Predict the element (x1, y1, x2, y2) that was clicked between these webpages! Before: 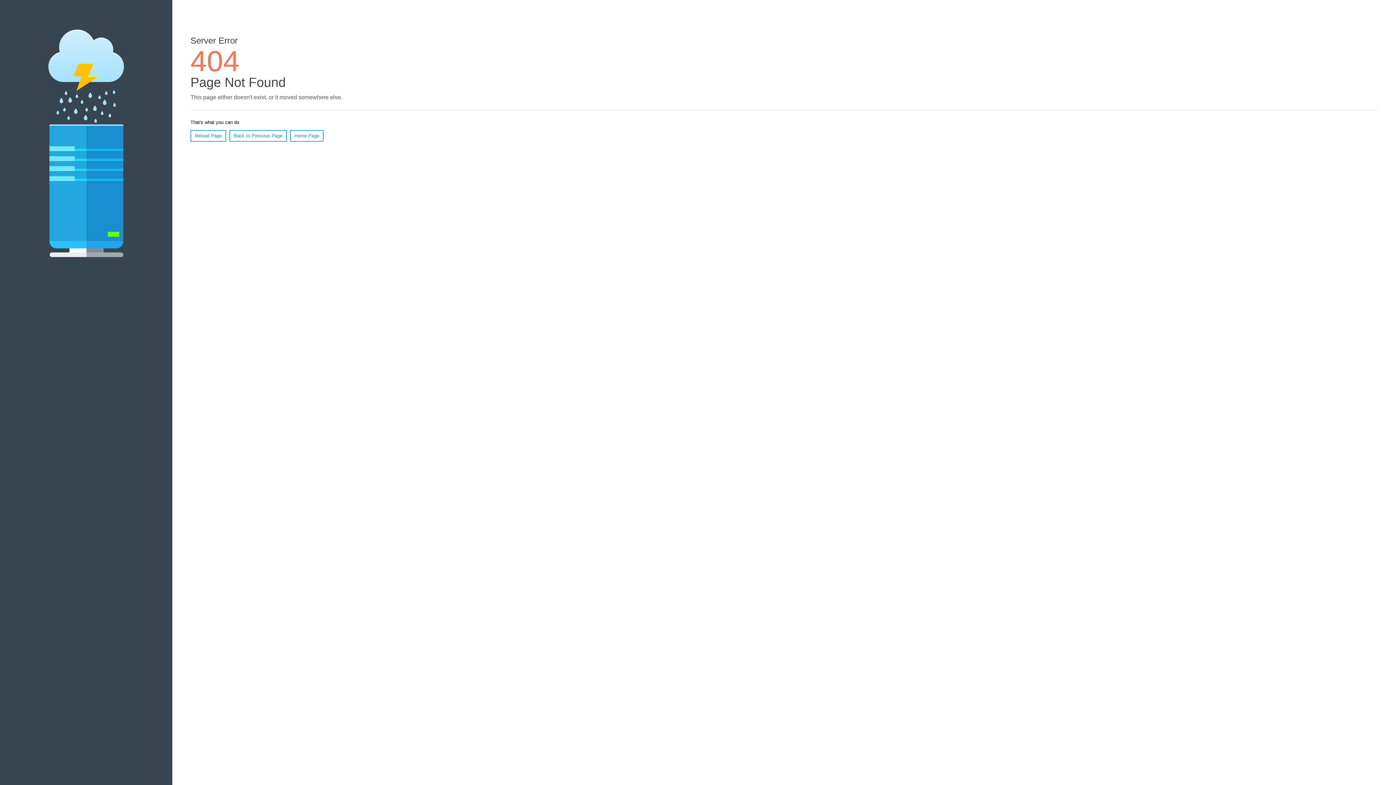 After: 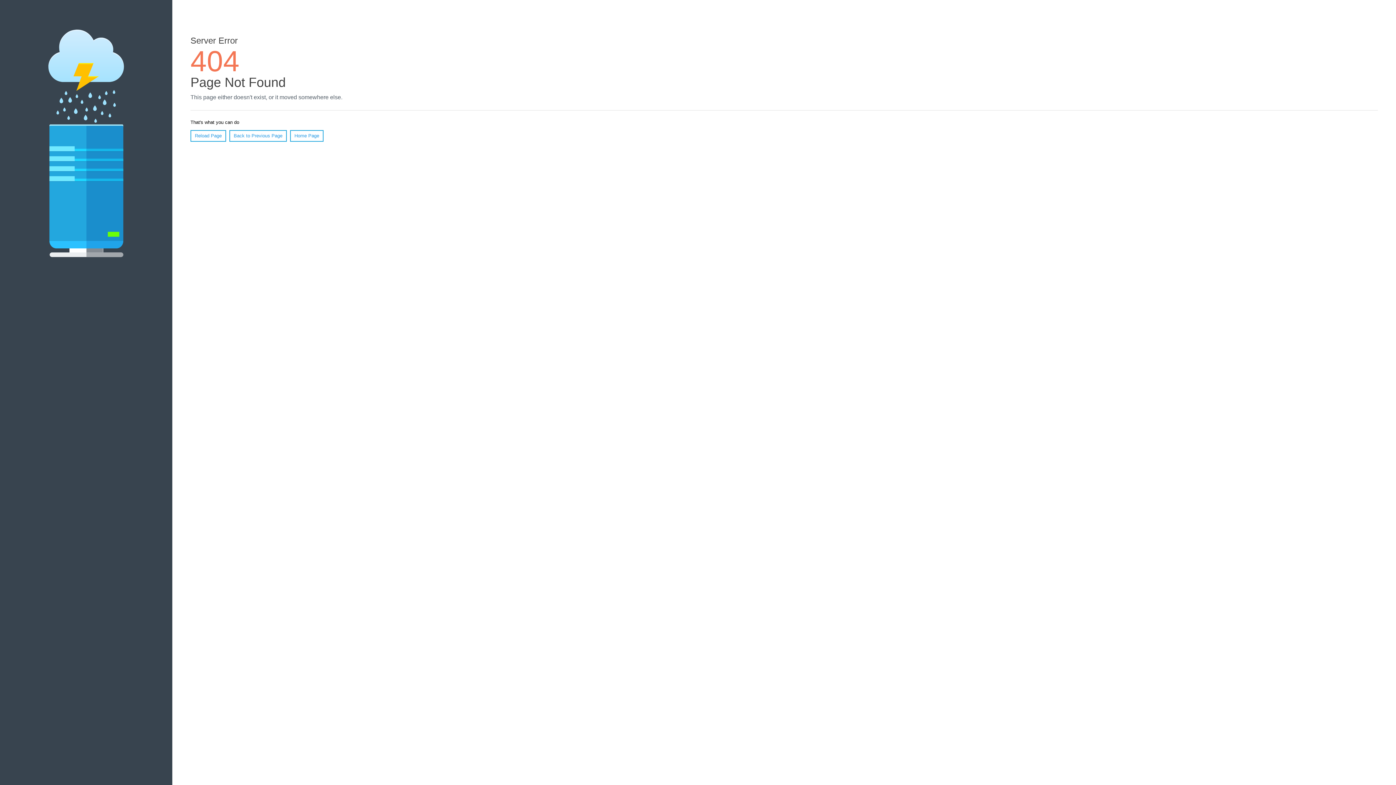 Action: label: Reload Page bbox: (190, 130, 226, 141)